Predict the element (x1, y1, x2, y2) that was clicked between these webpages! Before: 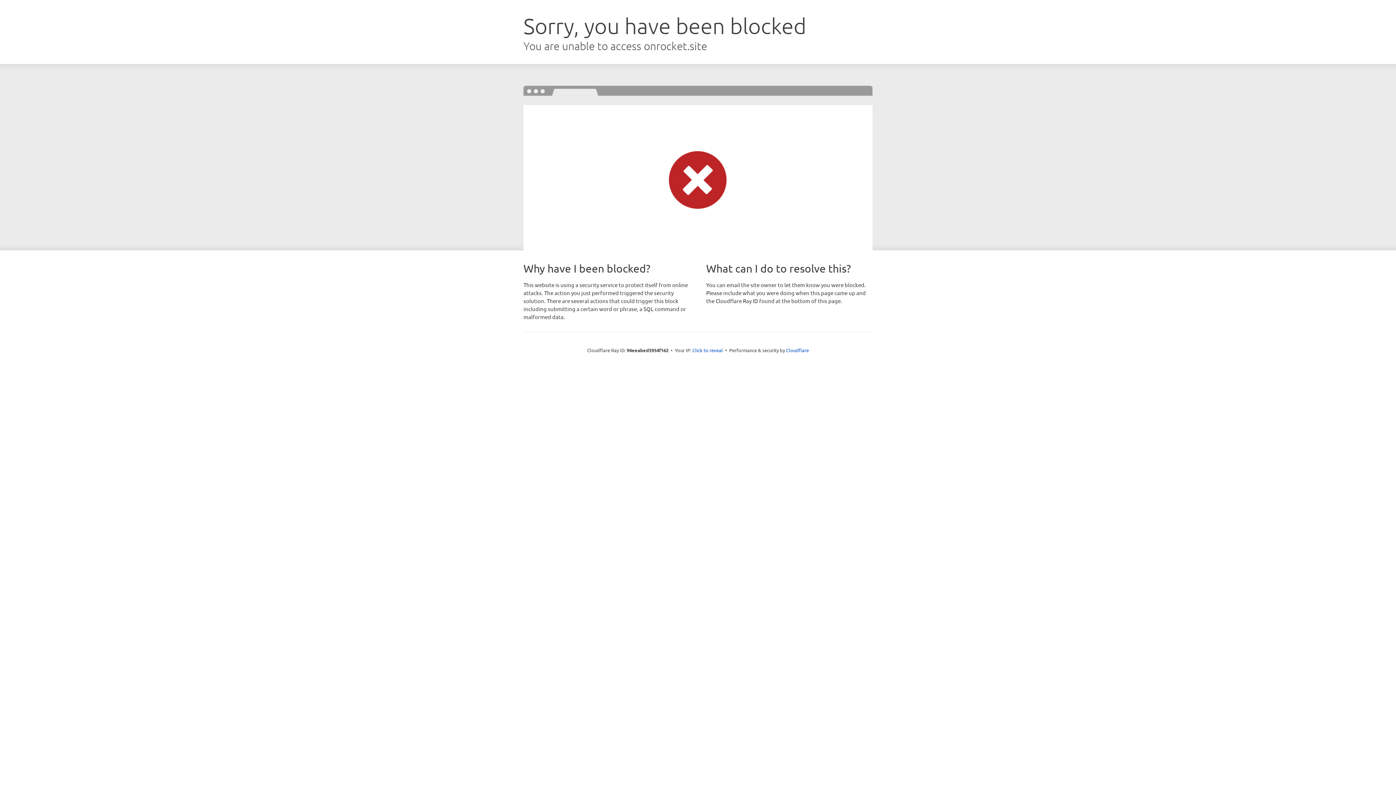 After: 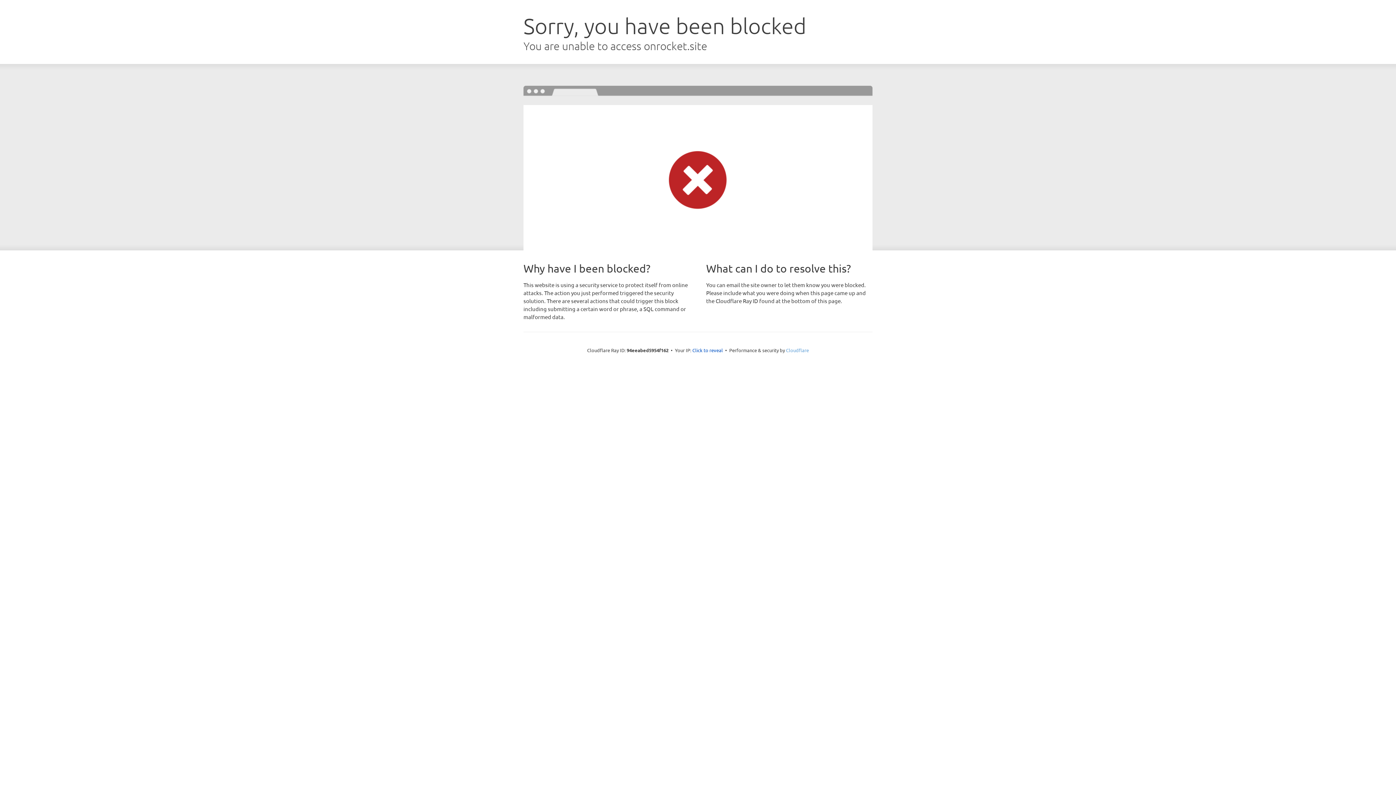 Action: label: Cloudflare bbox: (786, 347, 809, 353)